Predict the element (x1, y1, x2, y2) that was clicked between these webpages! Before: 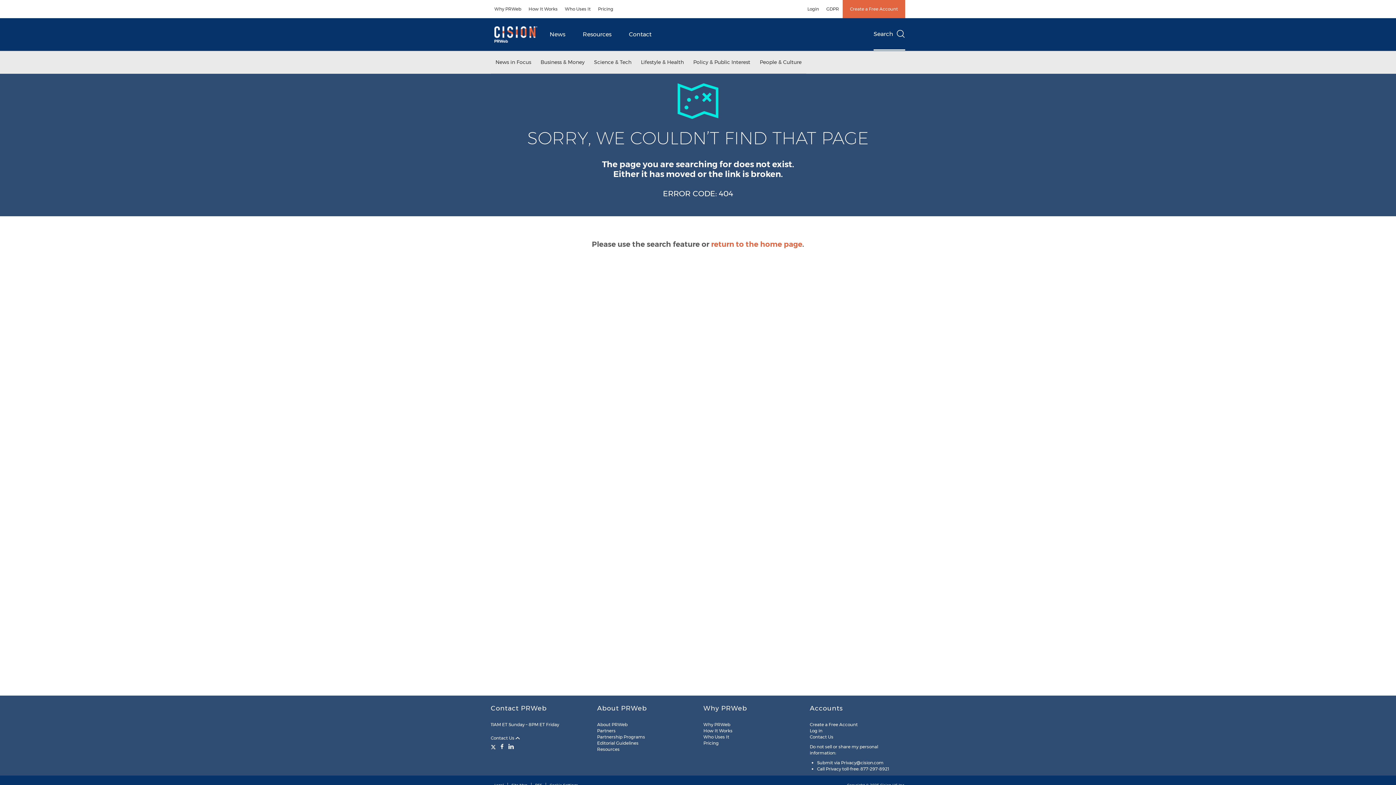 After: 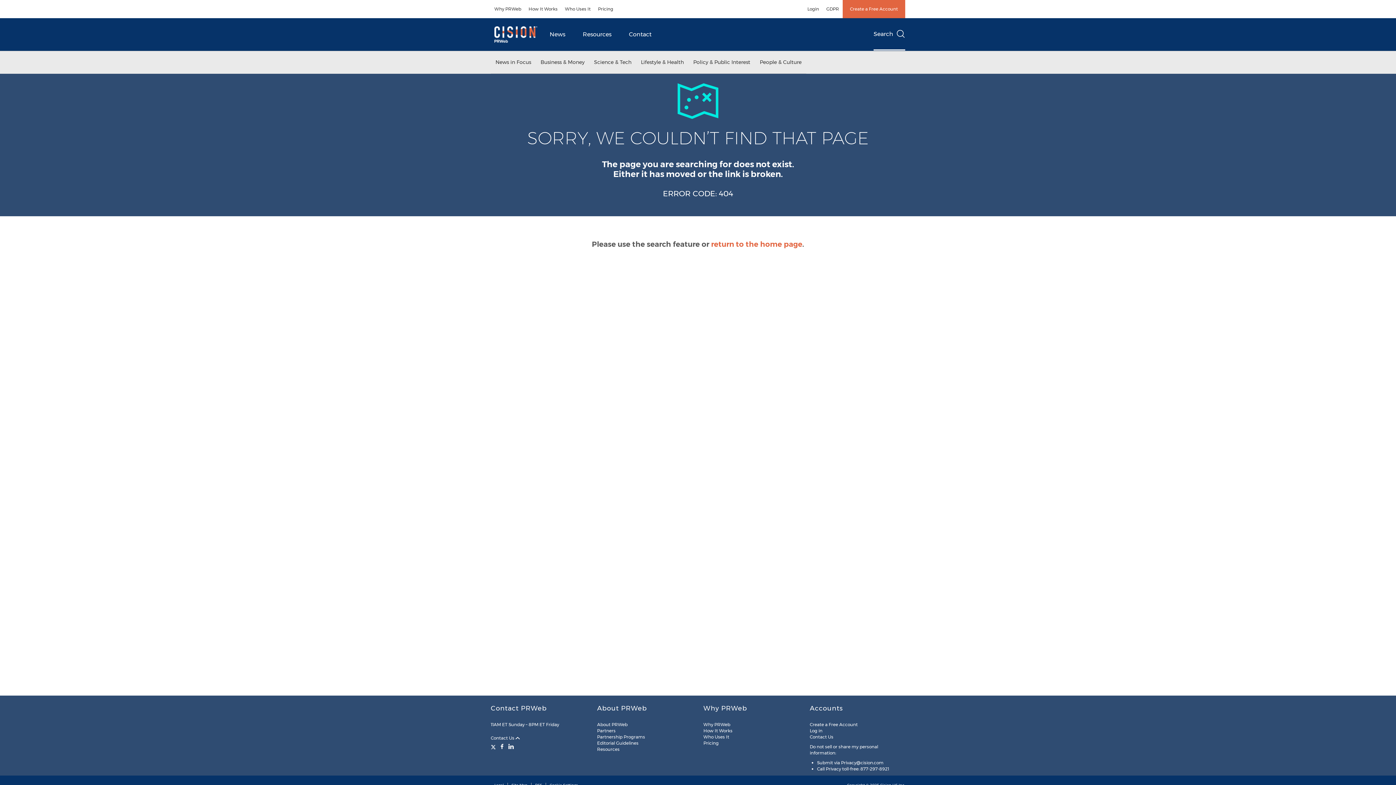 Action: bbox: (810, 728, 822, 733) label: Log in